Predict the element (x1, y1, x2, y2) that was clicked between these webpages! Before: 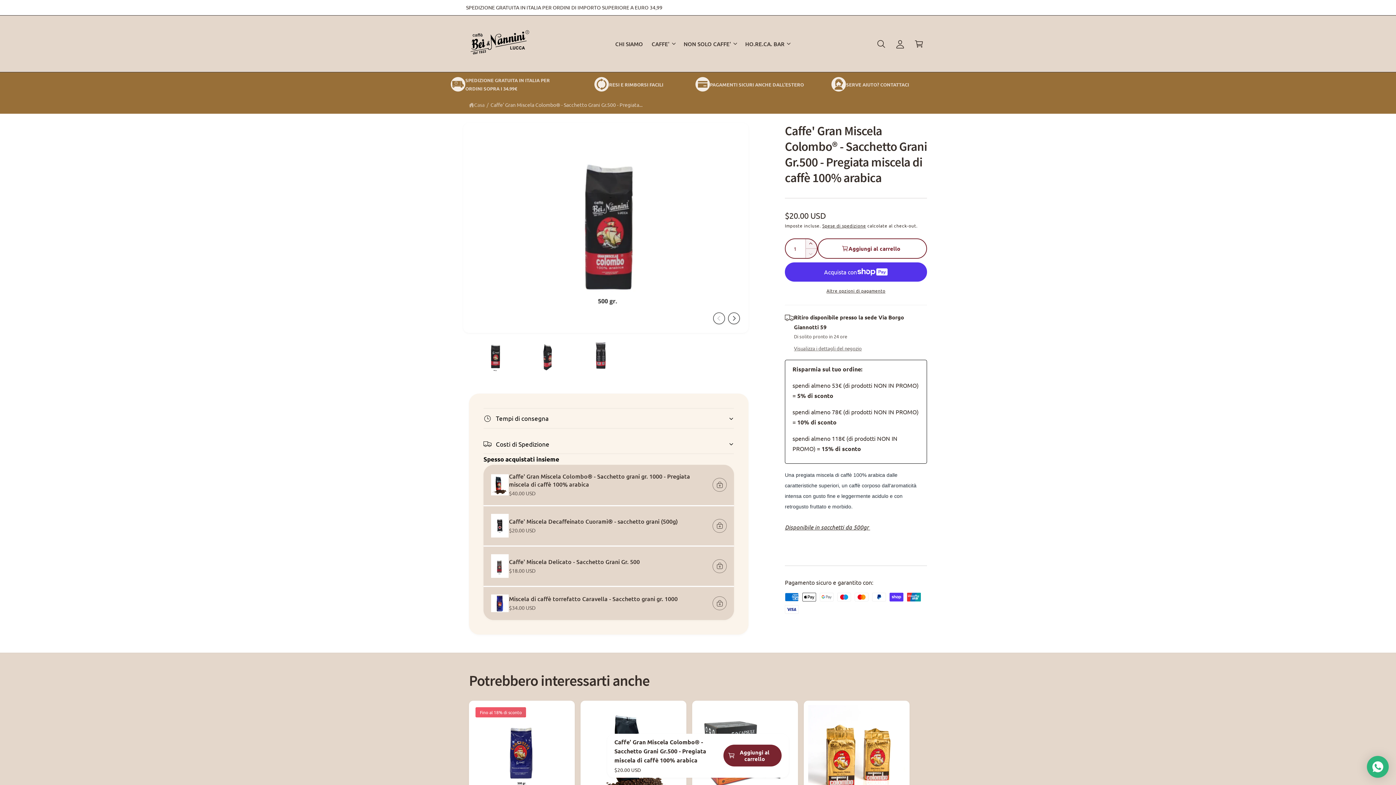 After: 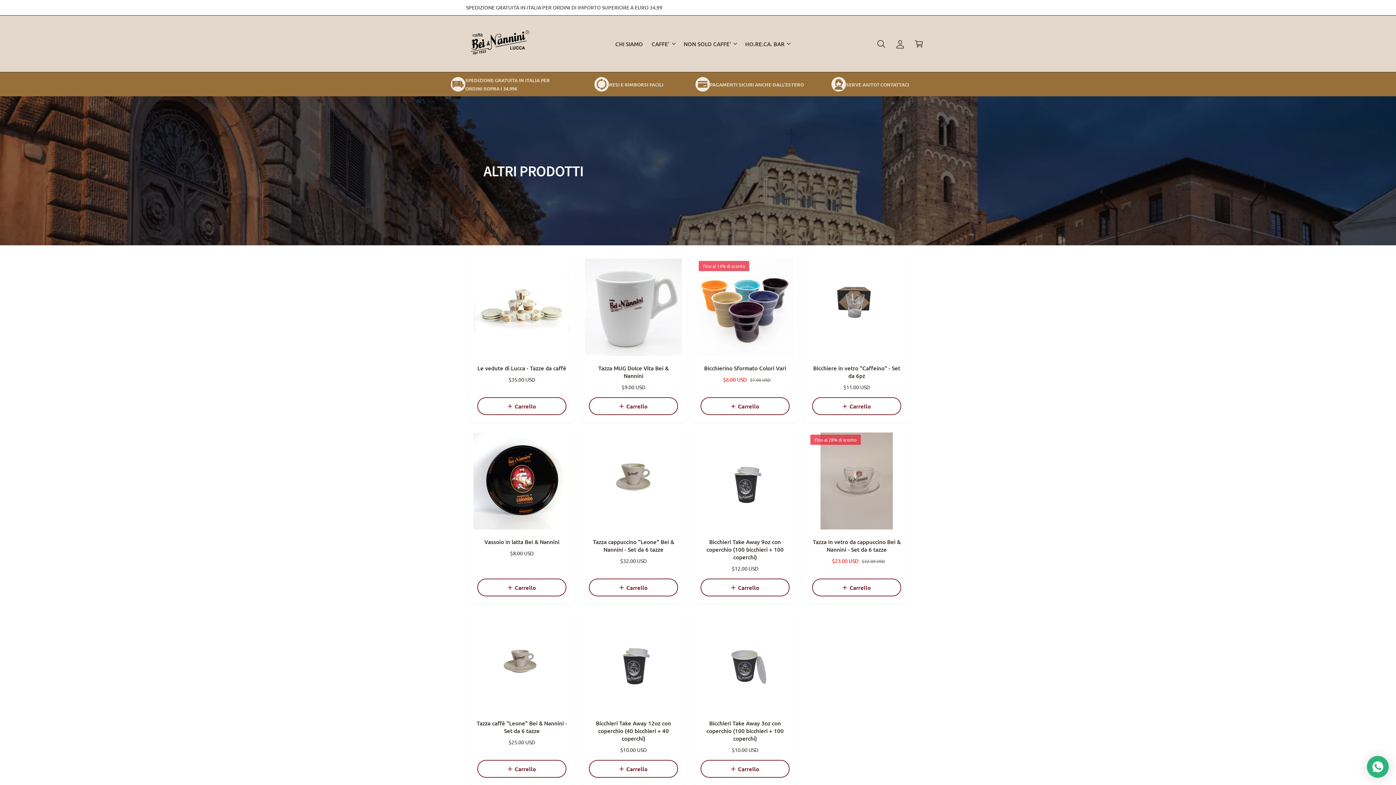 Action: label: NON SOLO CAFFE' bbox: (683, 39, 731, 48)